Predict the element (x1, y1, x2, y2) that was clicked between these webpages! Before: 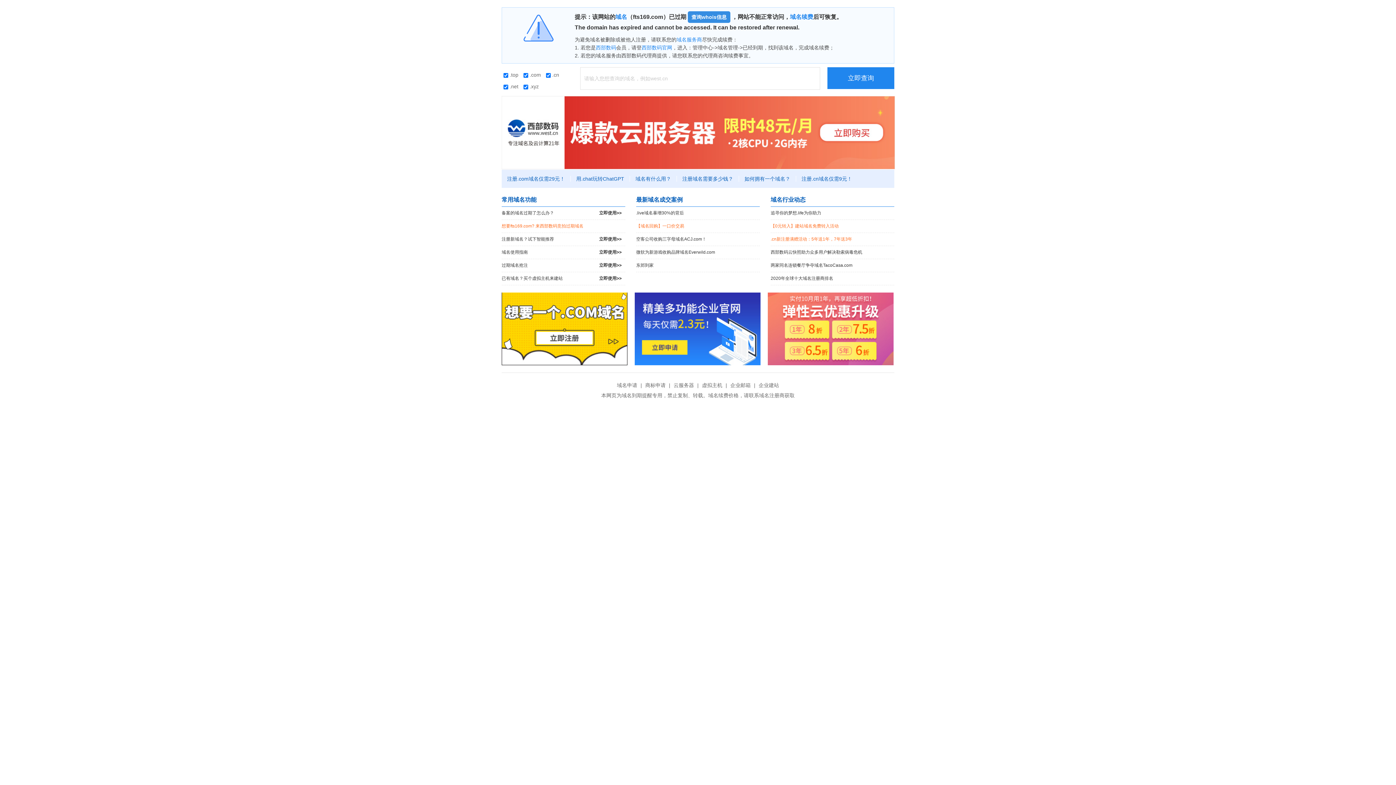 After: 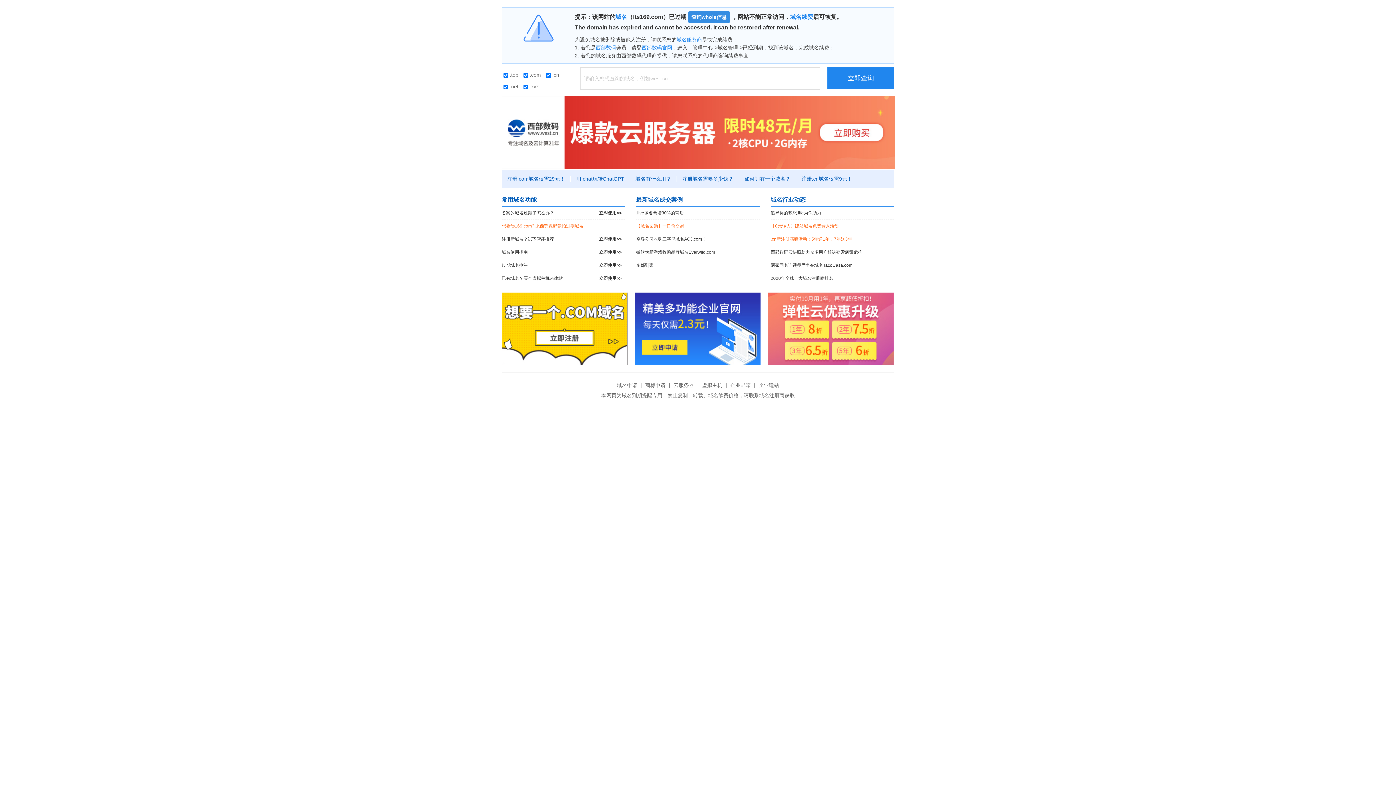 Action: bbox: (501, 129, 895, 134)